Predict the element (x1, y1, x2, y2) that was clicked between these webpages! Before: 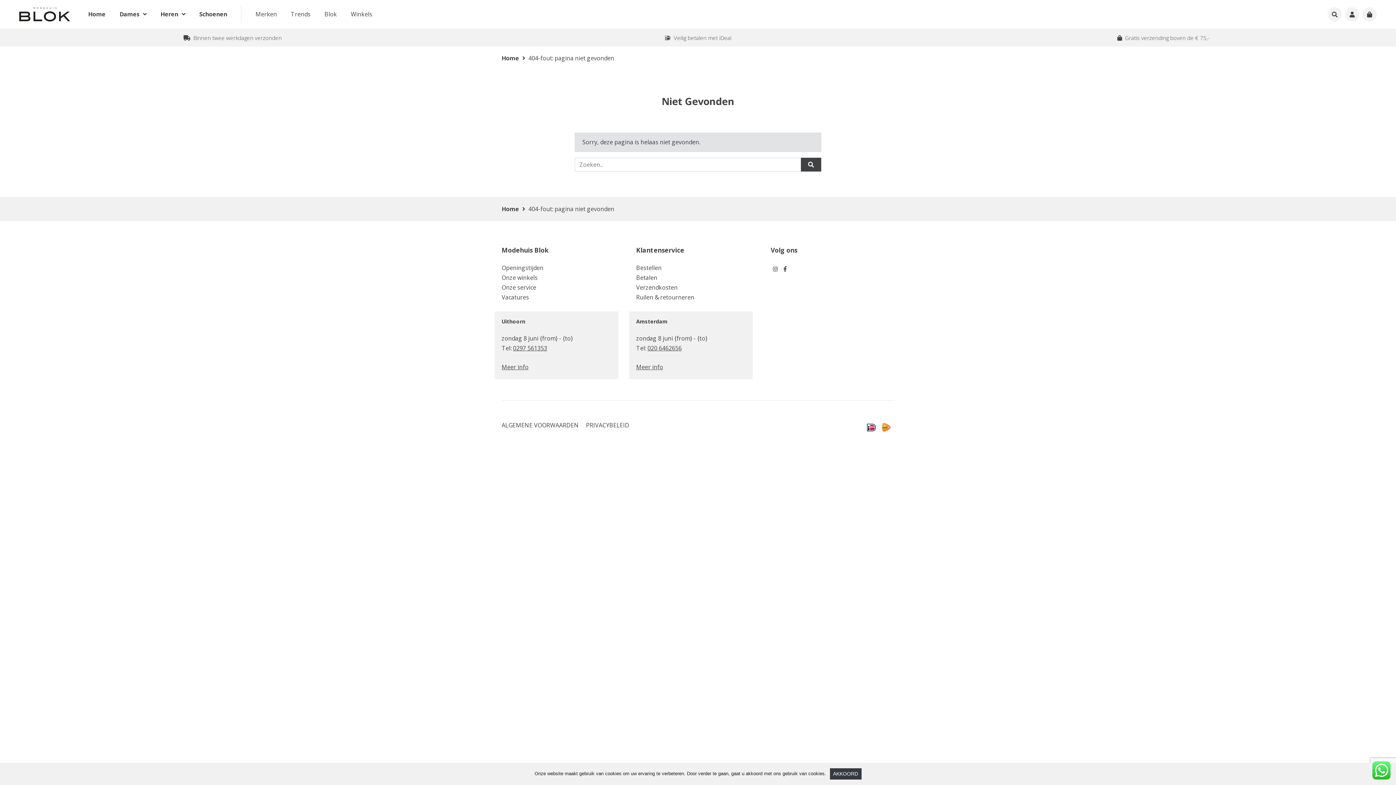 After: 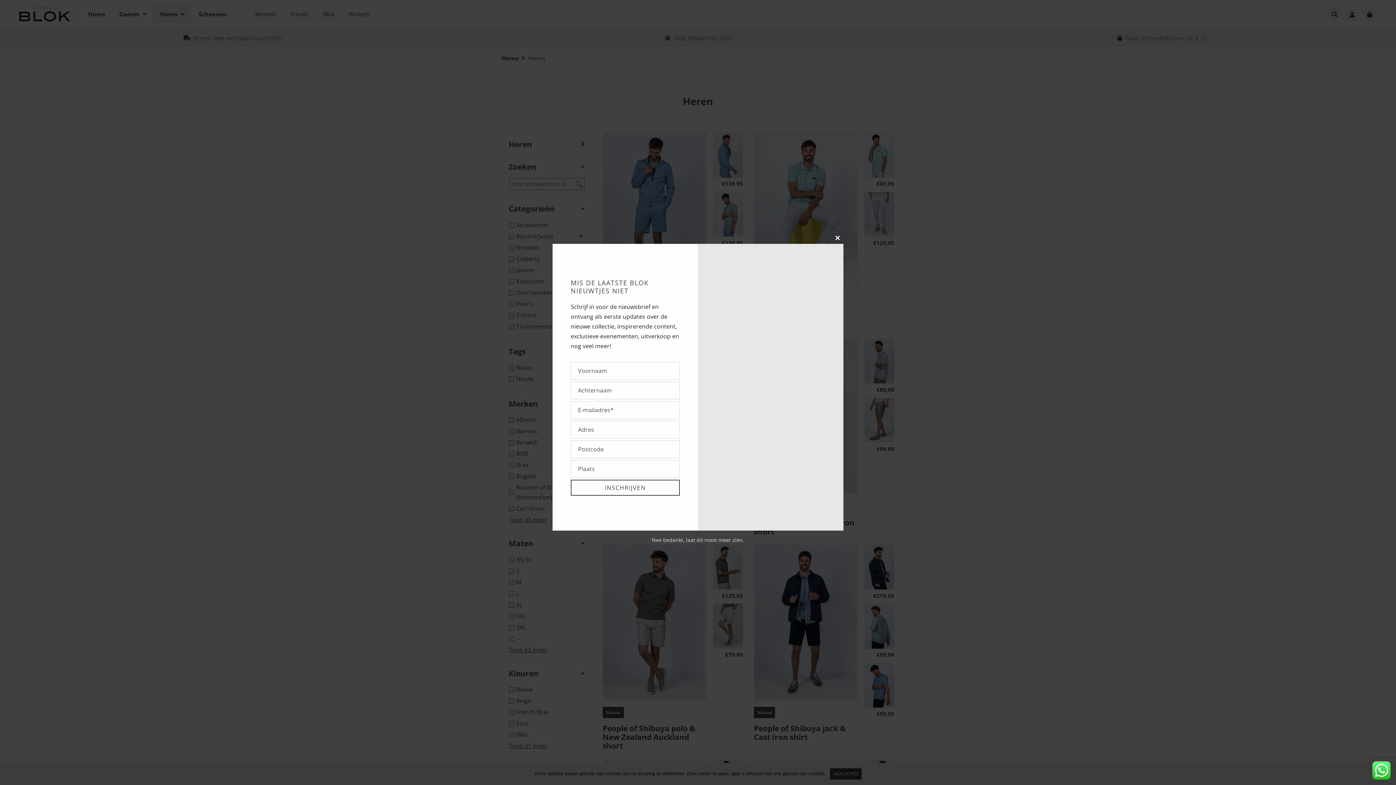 Action: bbox: (153, 5, 192, 22) label: Heren